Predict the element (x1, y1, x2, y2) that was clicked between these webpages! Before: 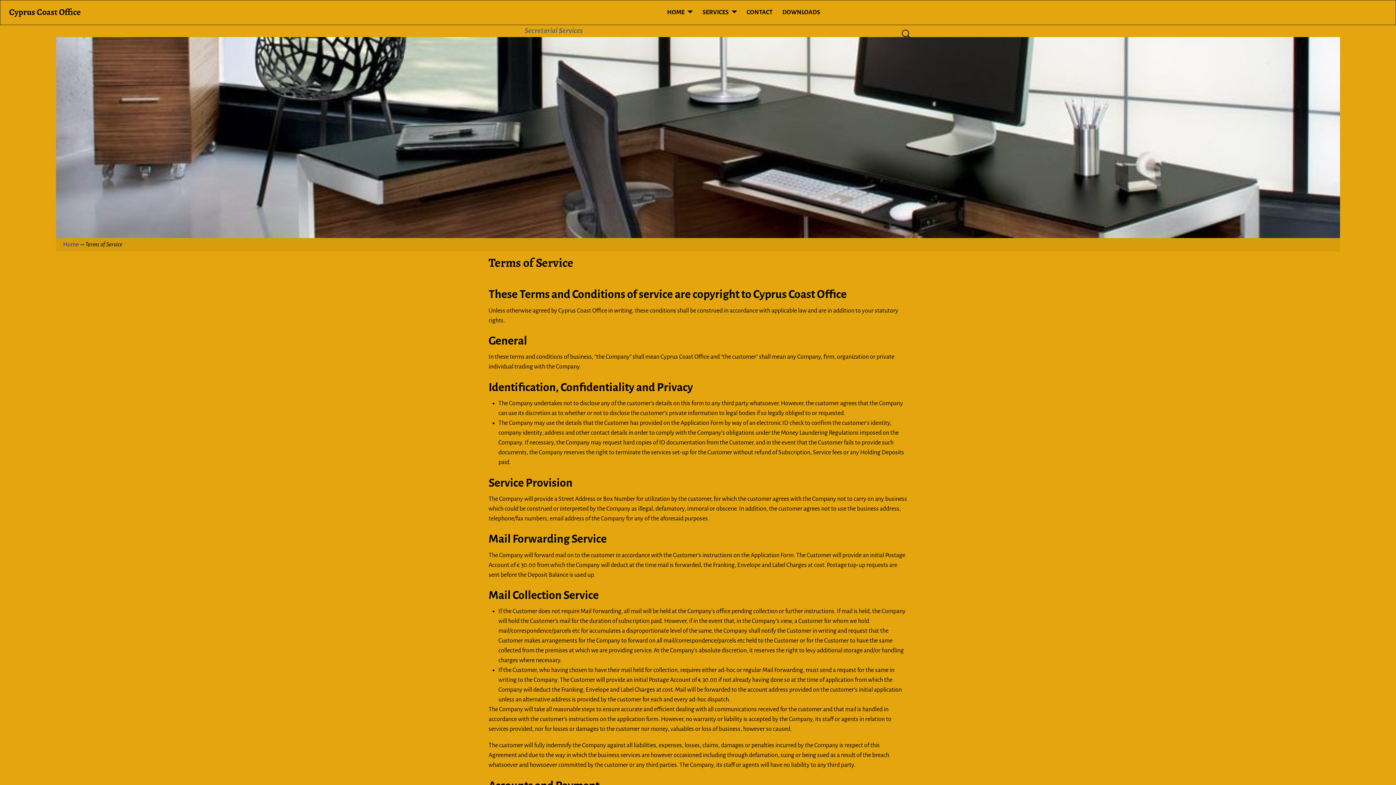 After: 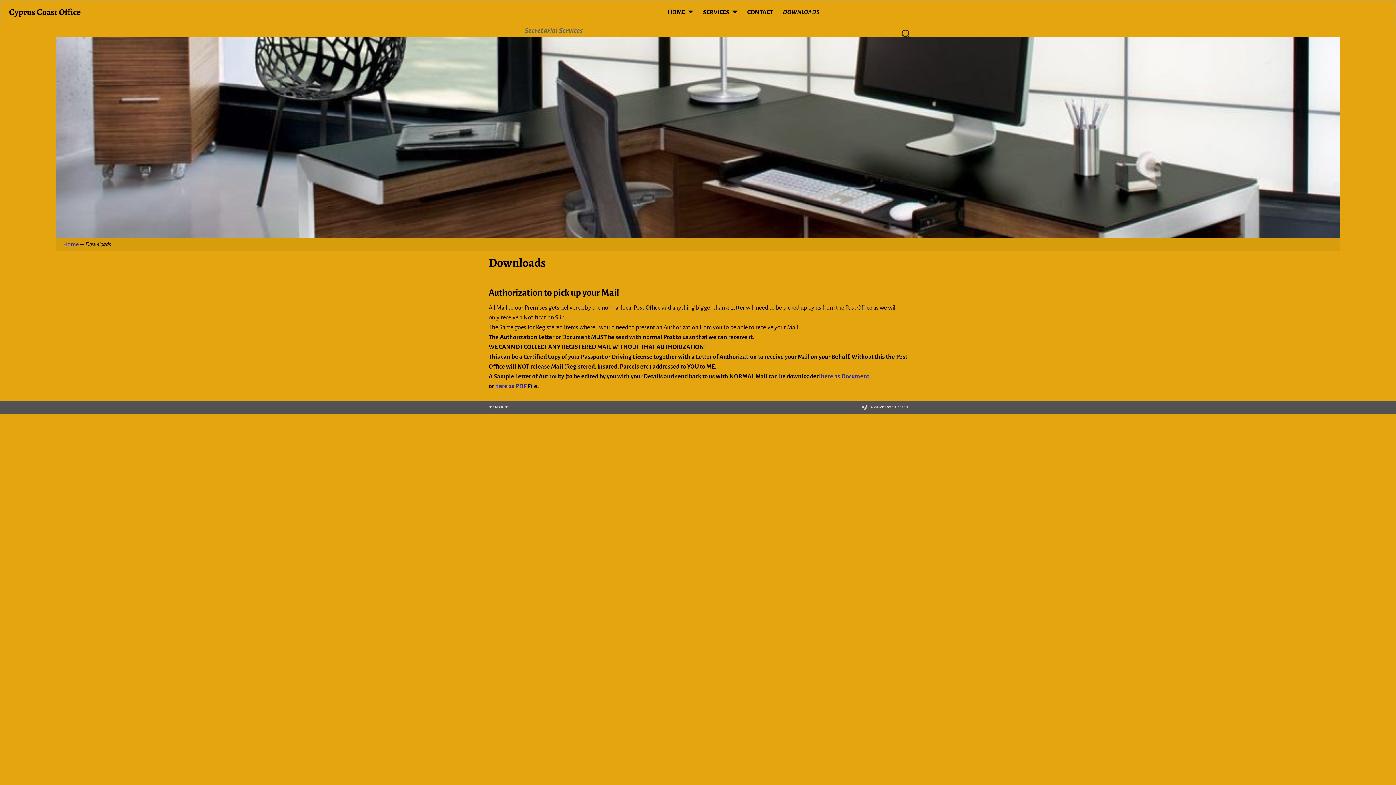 Action: label: DOWNLOADS bbox: (777, 5, 825, 19)